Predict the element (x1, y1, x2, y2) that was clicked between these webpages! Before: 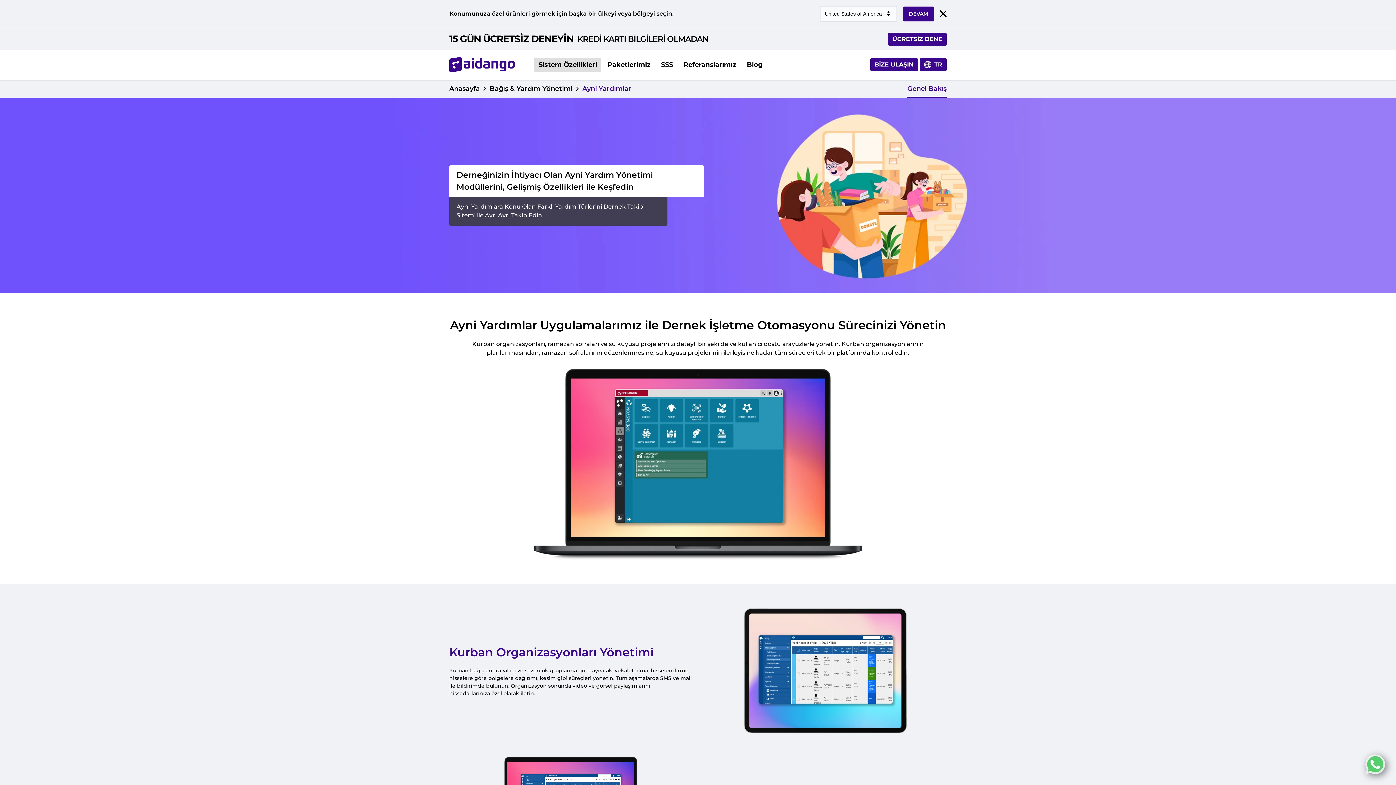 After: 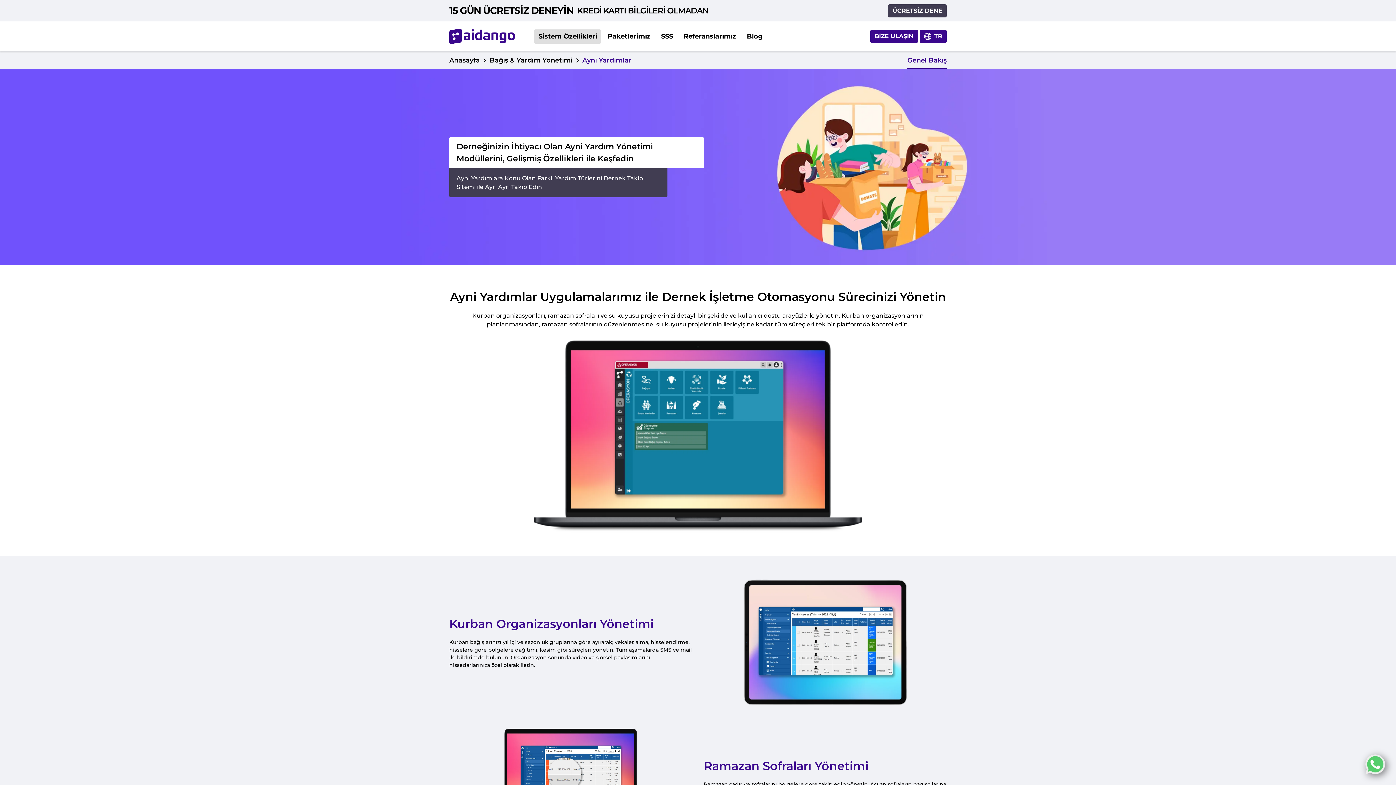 Action: bbox: (940, 8, 946, 19)